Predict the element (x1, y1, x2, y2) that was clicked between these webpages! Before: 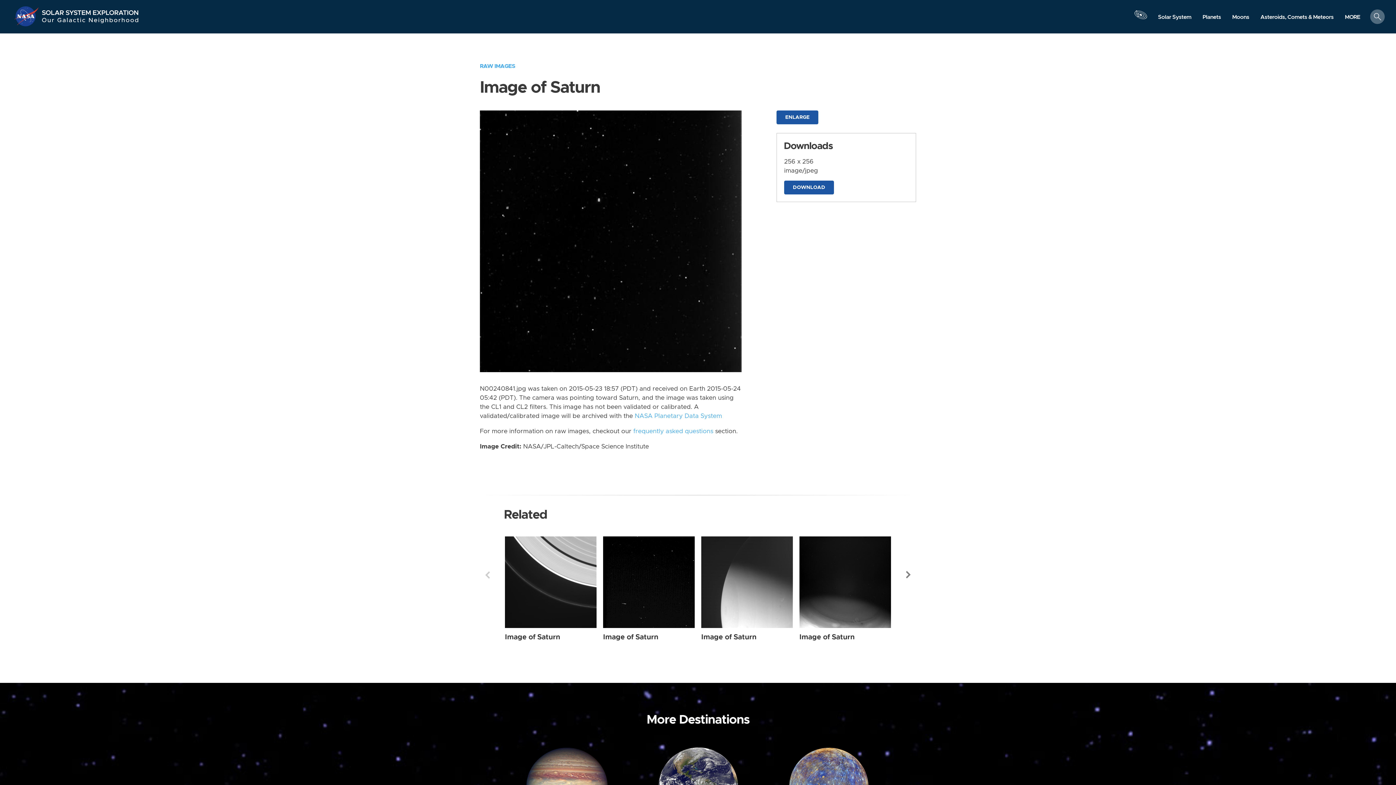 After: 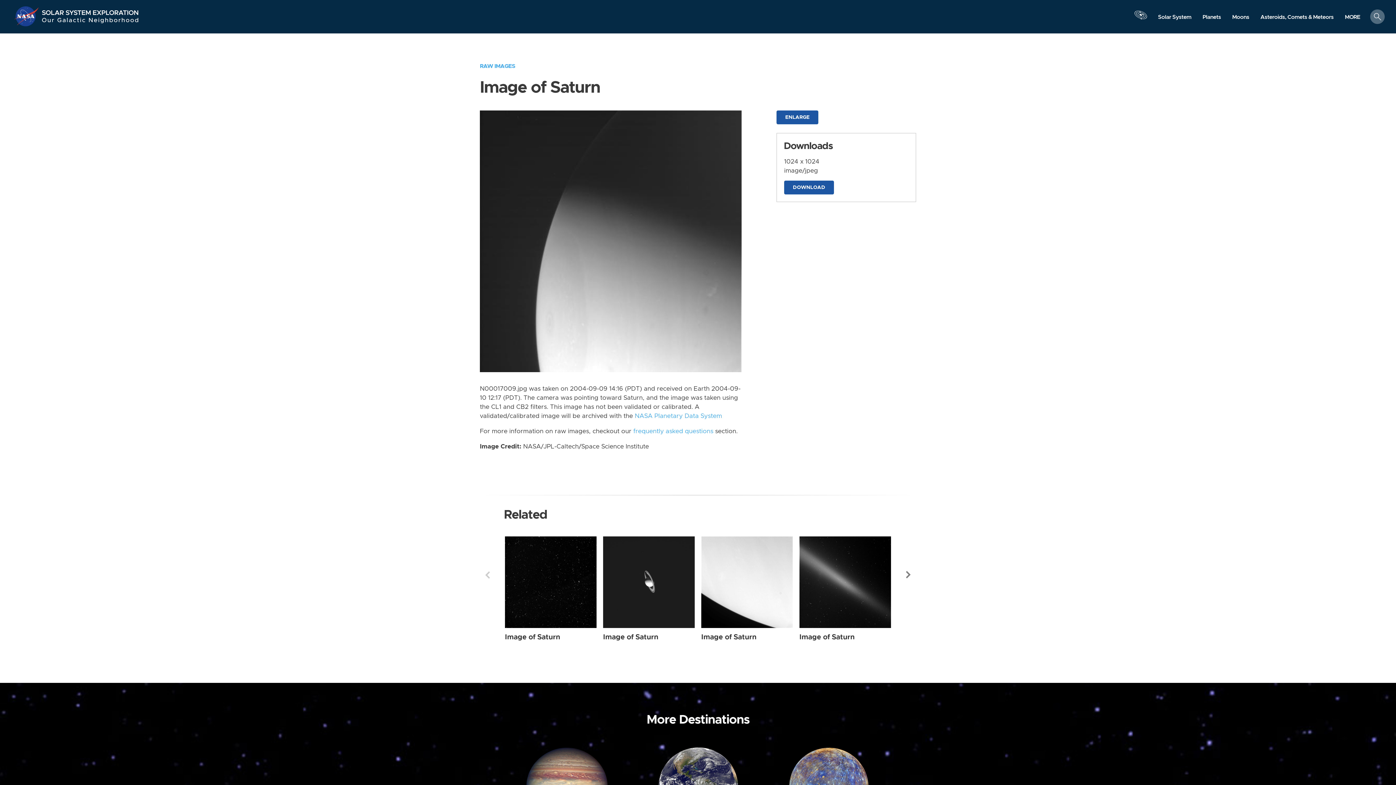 Action: bbox: (701, 536, 793, 628) label: Saturn from Narrow Angle taken on Thursday, Sep 09 2004